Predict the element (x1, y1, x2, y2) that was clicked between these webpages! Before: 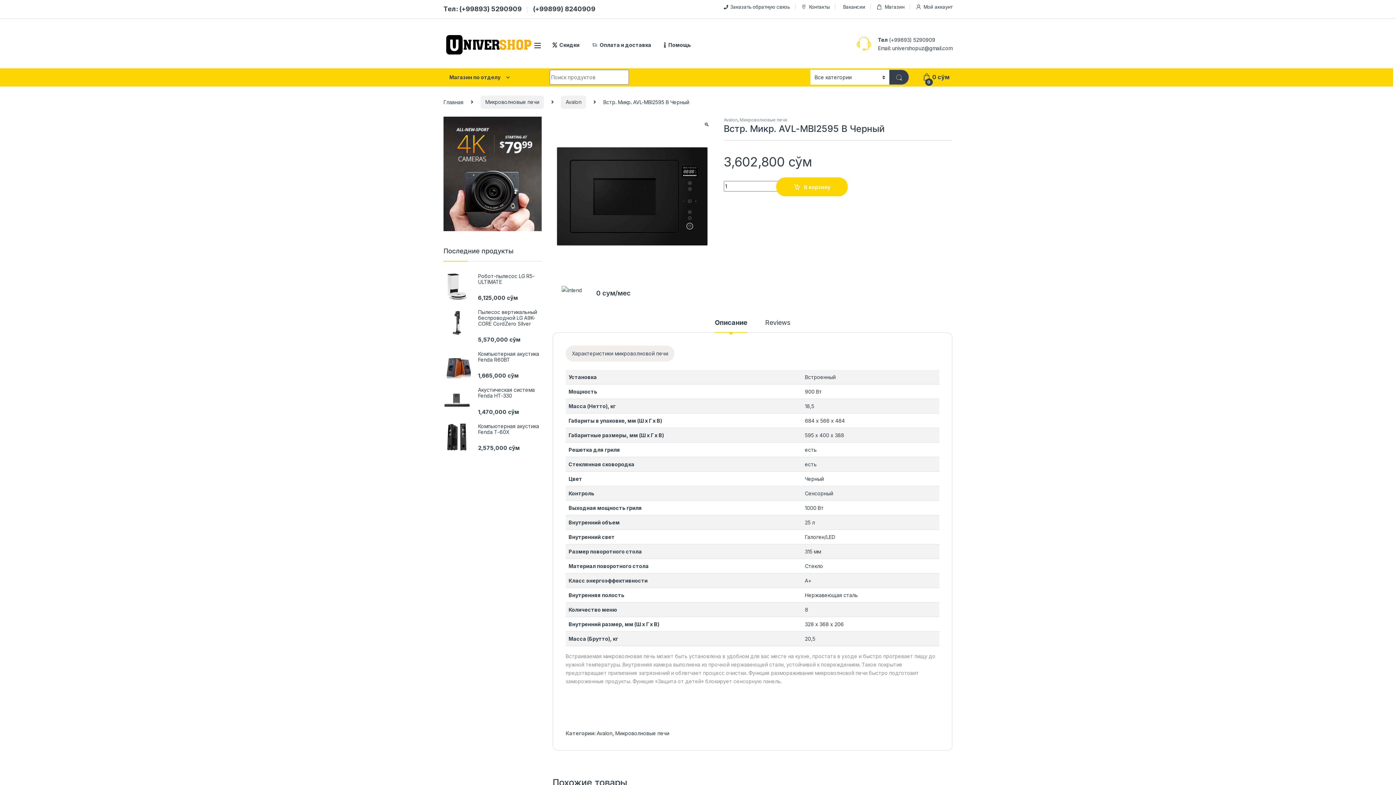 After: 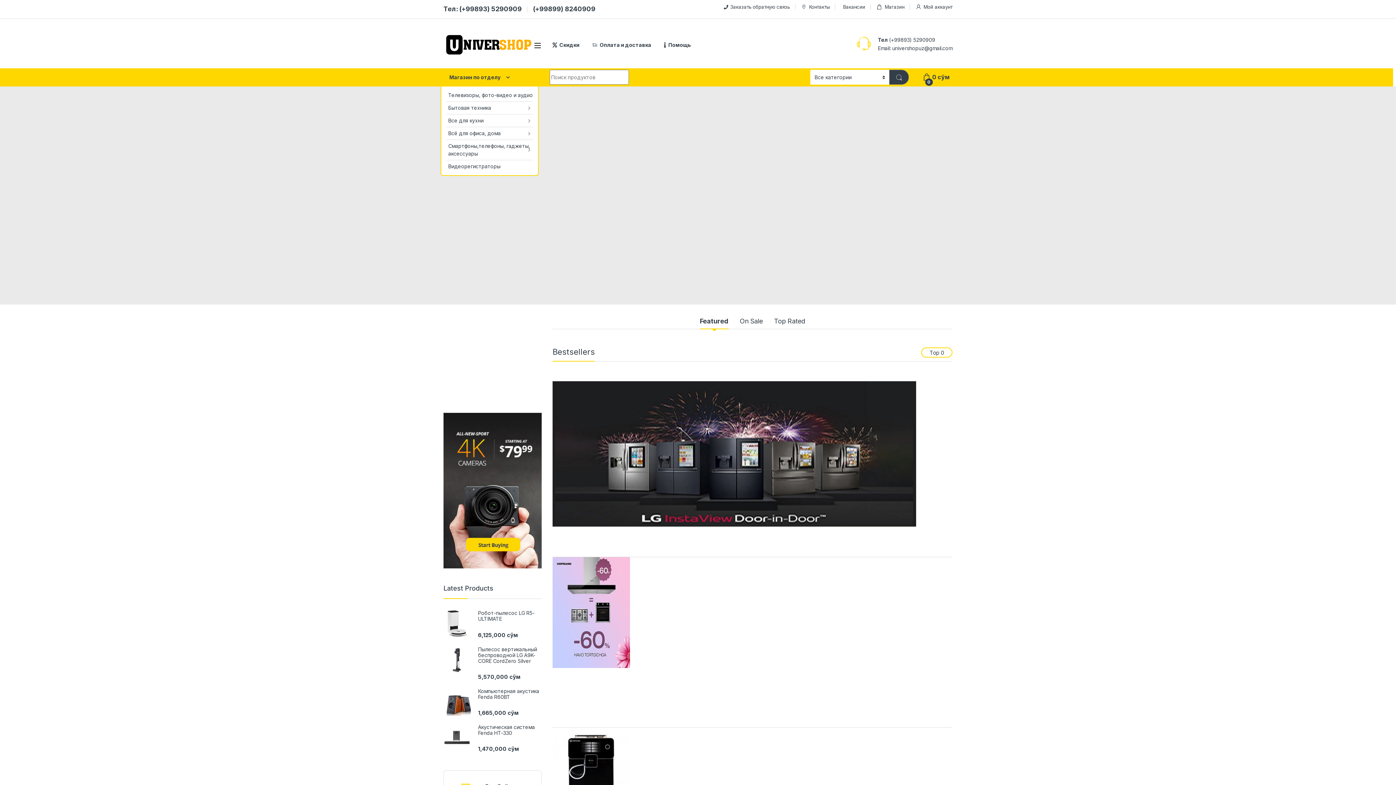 Action: bbox: (443, 28, 533, 60)